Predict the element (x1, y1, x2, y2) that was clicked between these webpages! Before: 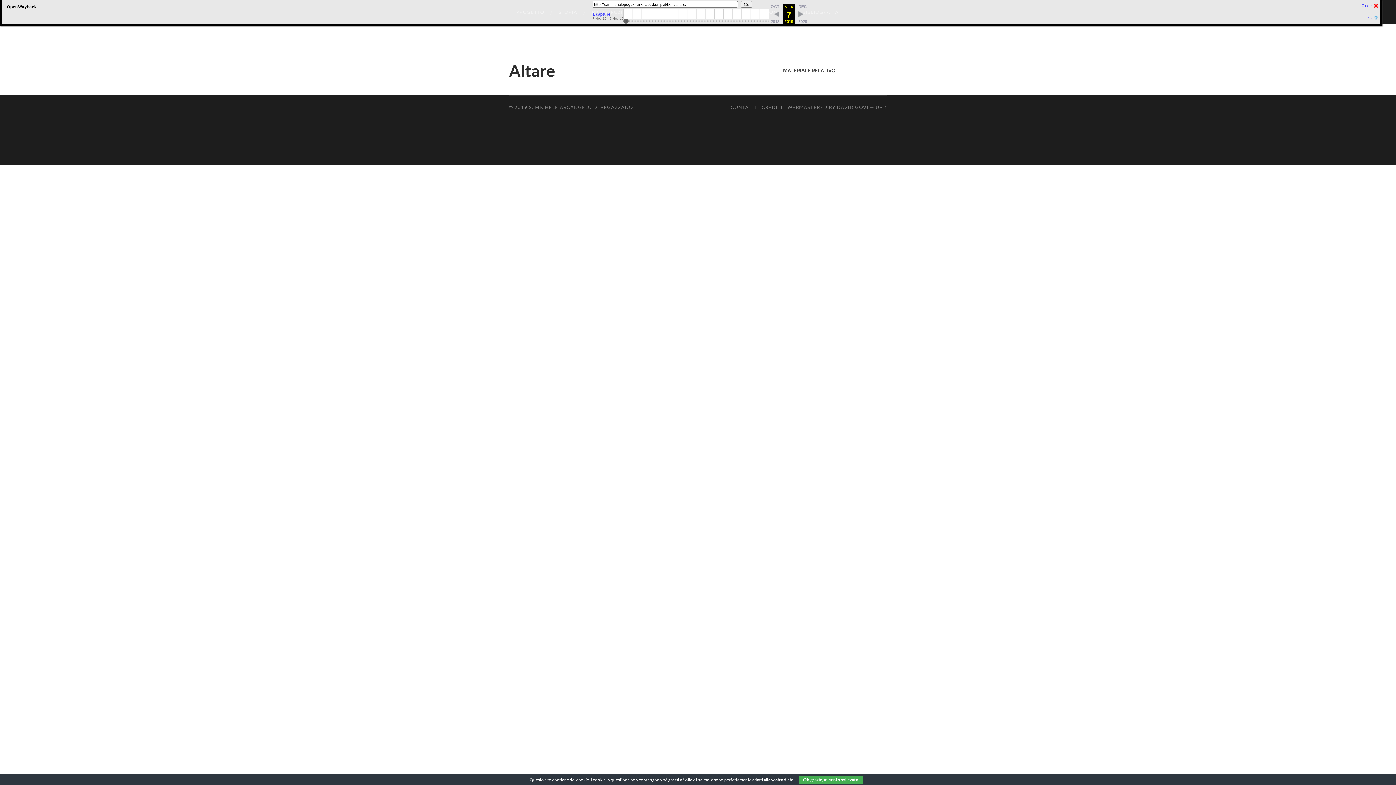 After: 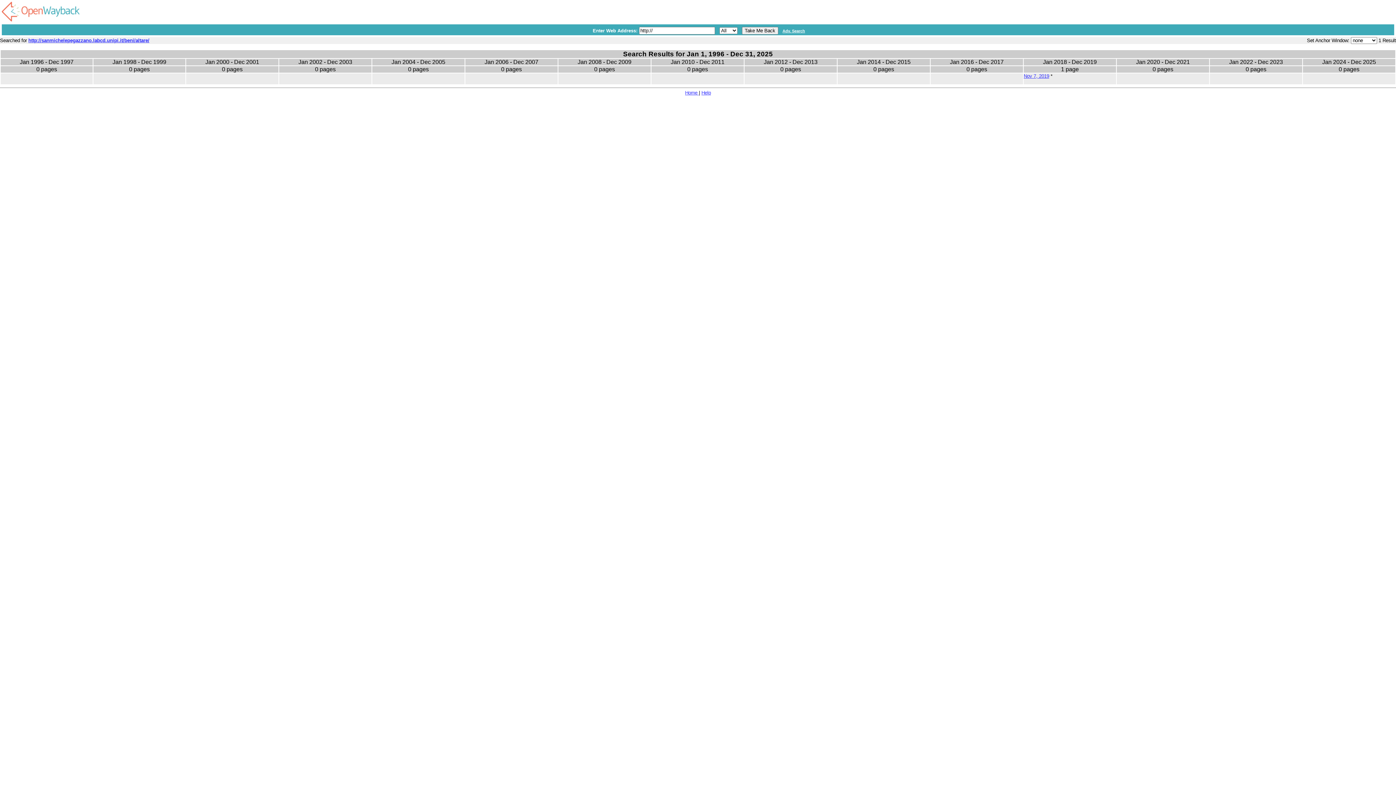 Action: label: 1 capture bbox: (592, 12, 610, 16)